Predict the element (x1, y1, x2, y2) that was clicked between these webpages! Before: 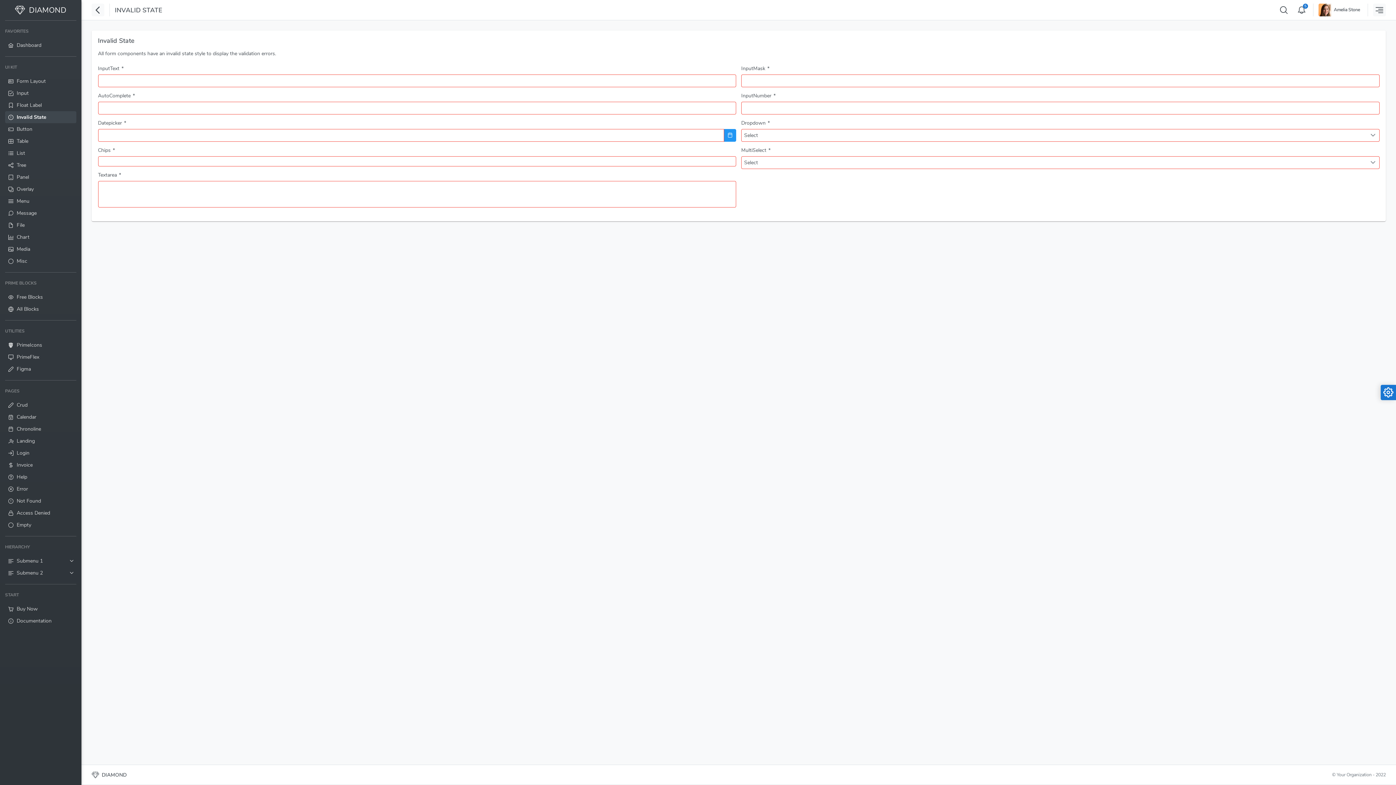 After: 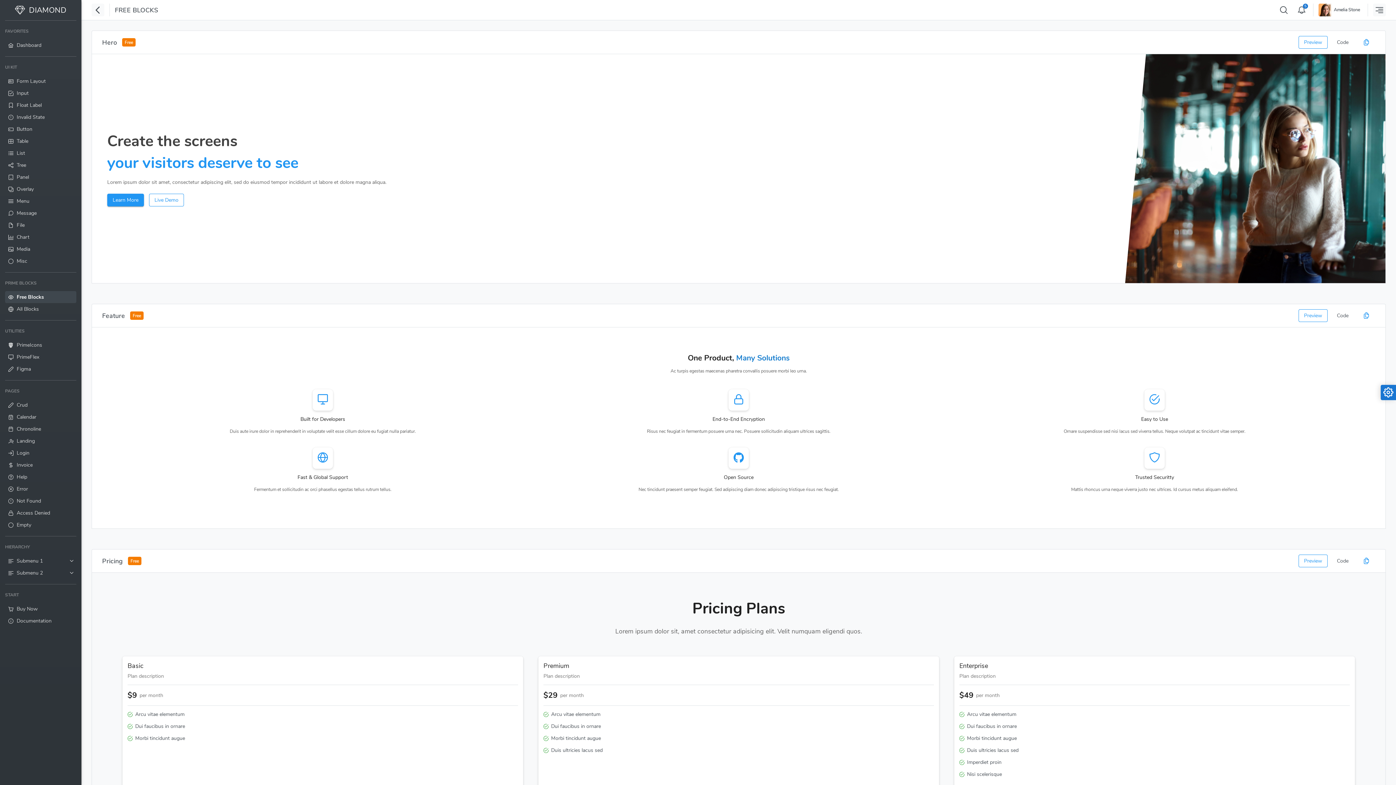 Action: label: Free Blocks bbox: (5, 291, 76, 303)